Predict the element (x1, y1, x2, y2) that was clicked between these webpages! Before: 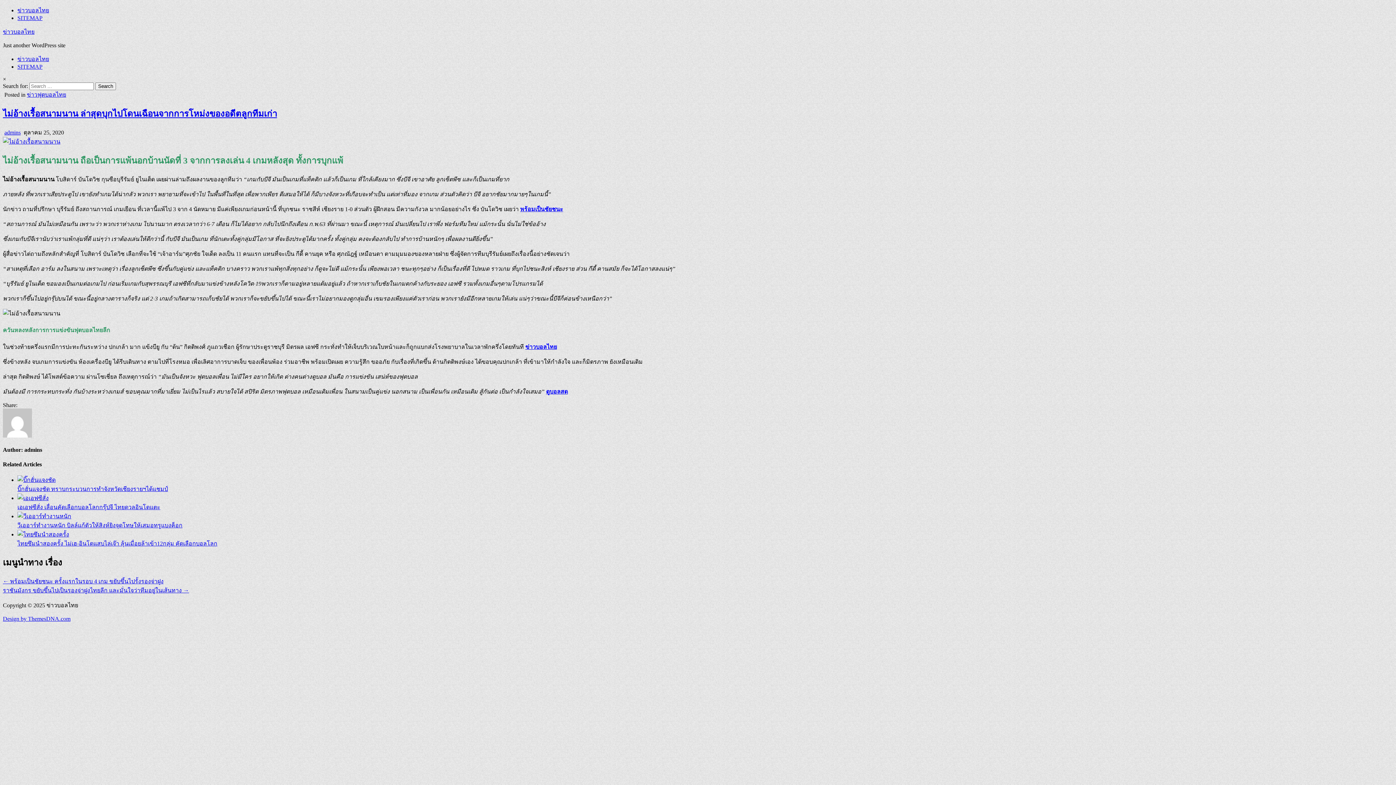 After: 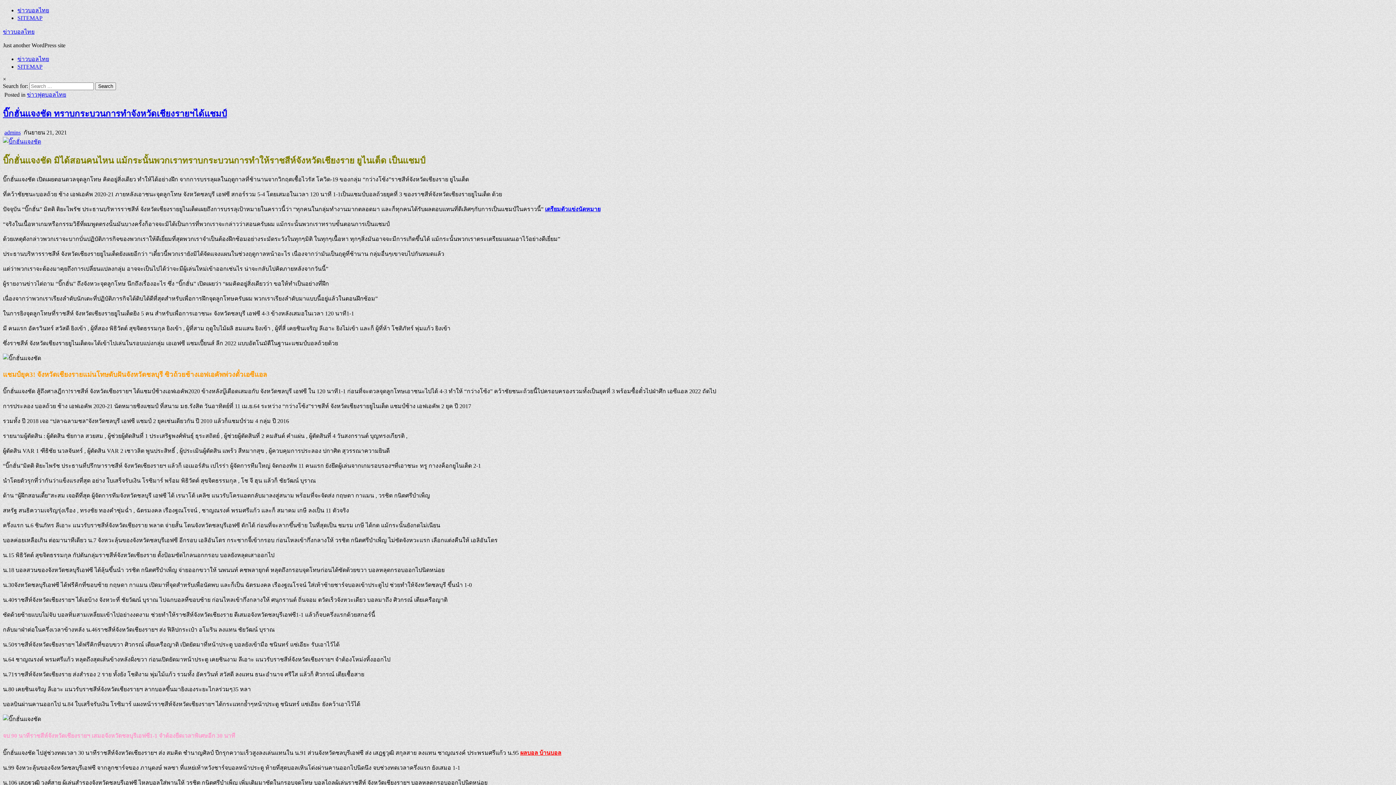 Action: label: บิ๊กฮั่นแจงชัด ทราบกระบวนการทำจังหวัดเชียงรายฯได้แชมป์ bbox: (17, 486, 168, 492)